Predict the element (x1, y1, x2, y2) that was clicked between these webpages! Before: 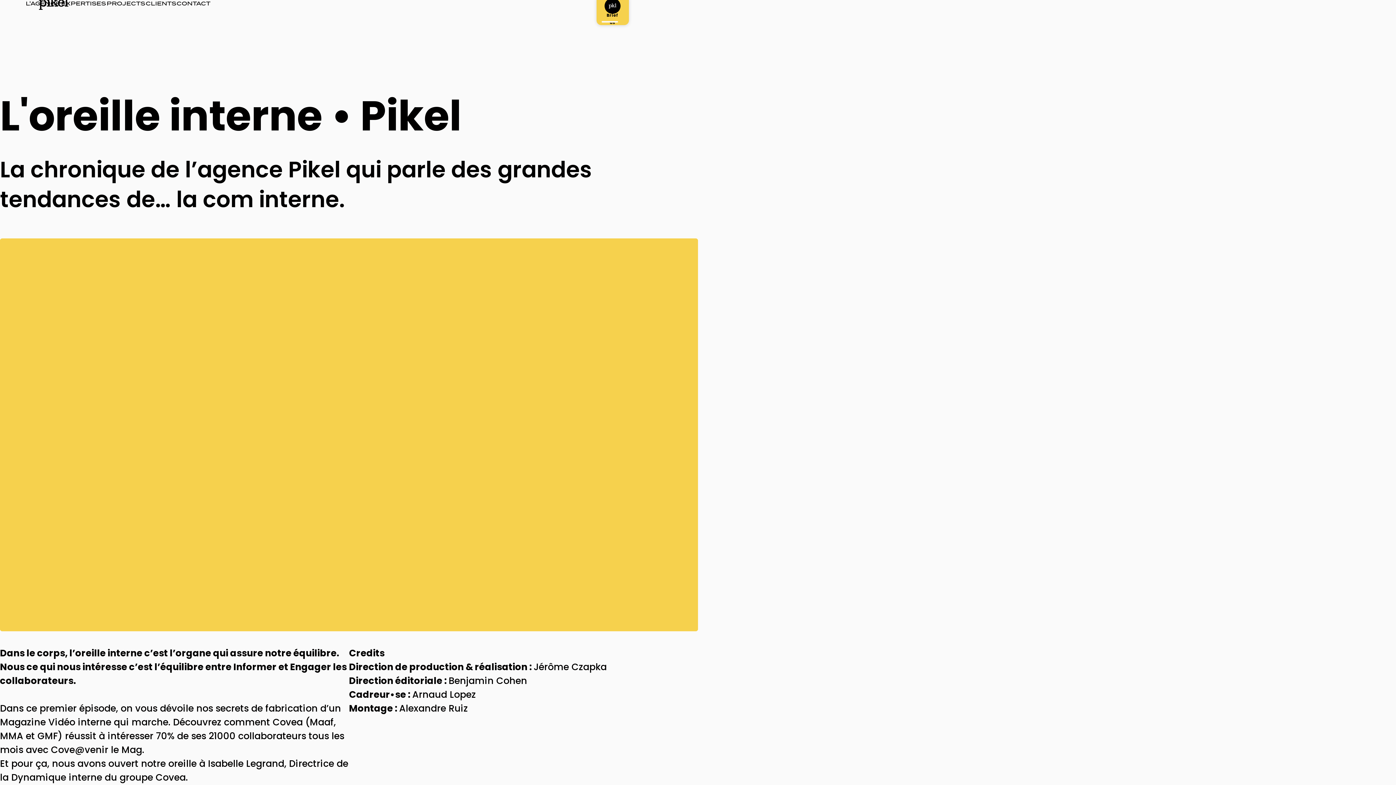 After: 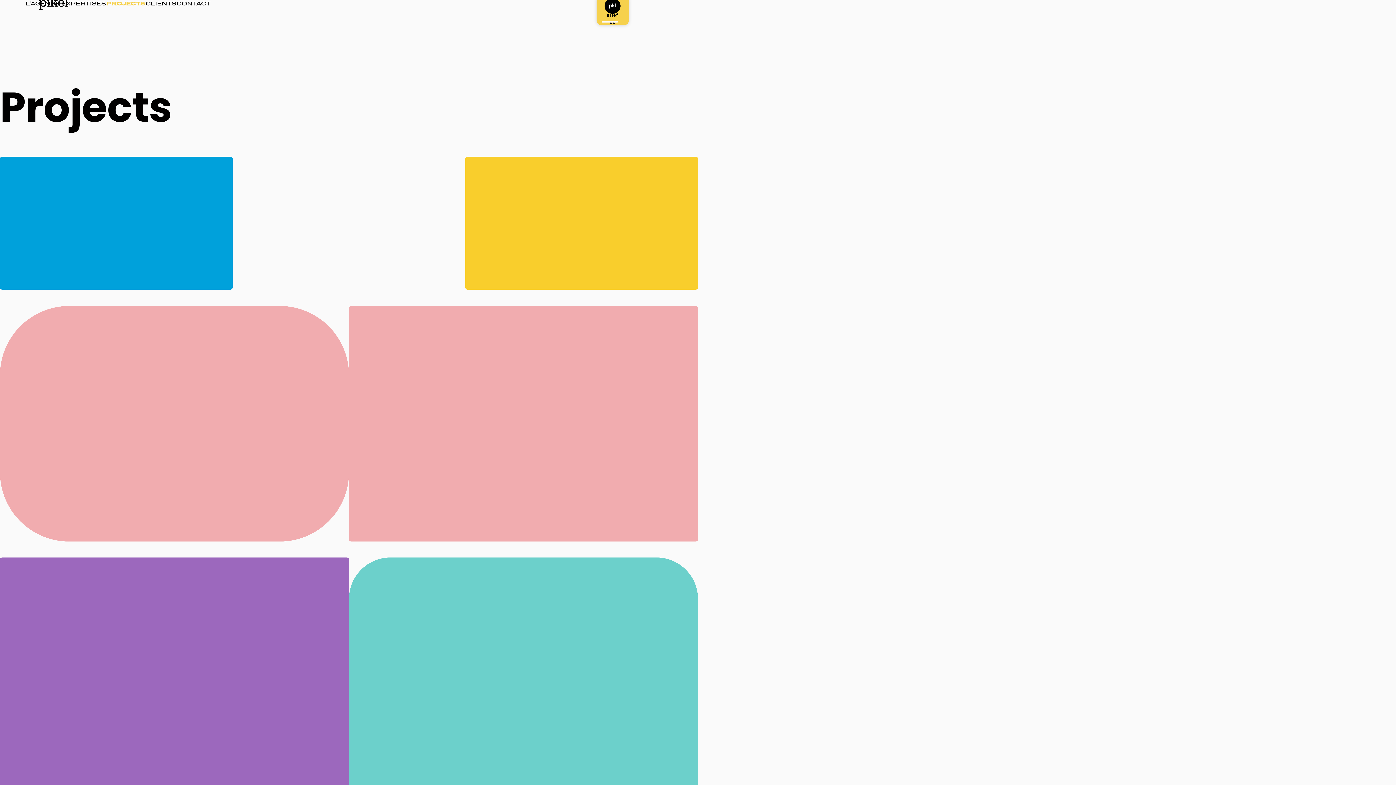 Action: label: PROJECTS bbox: (106, 0, 145, 6)